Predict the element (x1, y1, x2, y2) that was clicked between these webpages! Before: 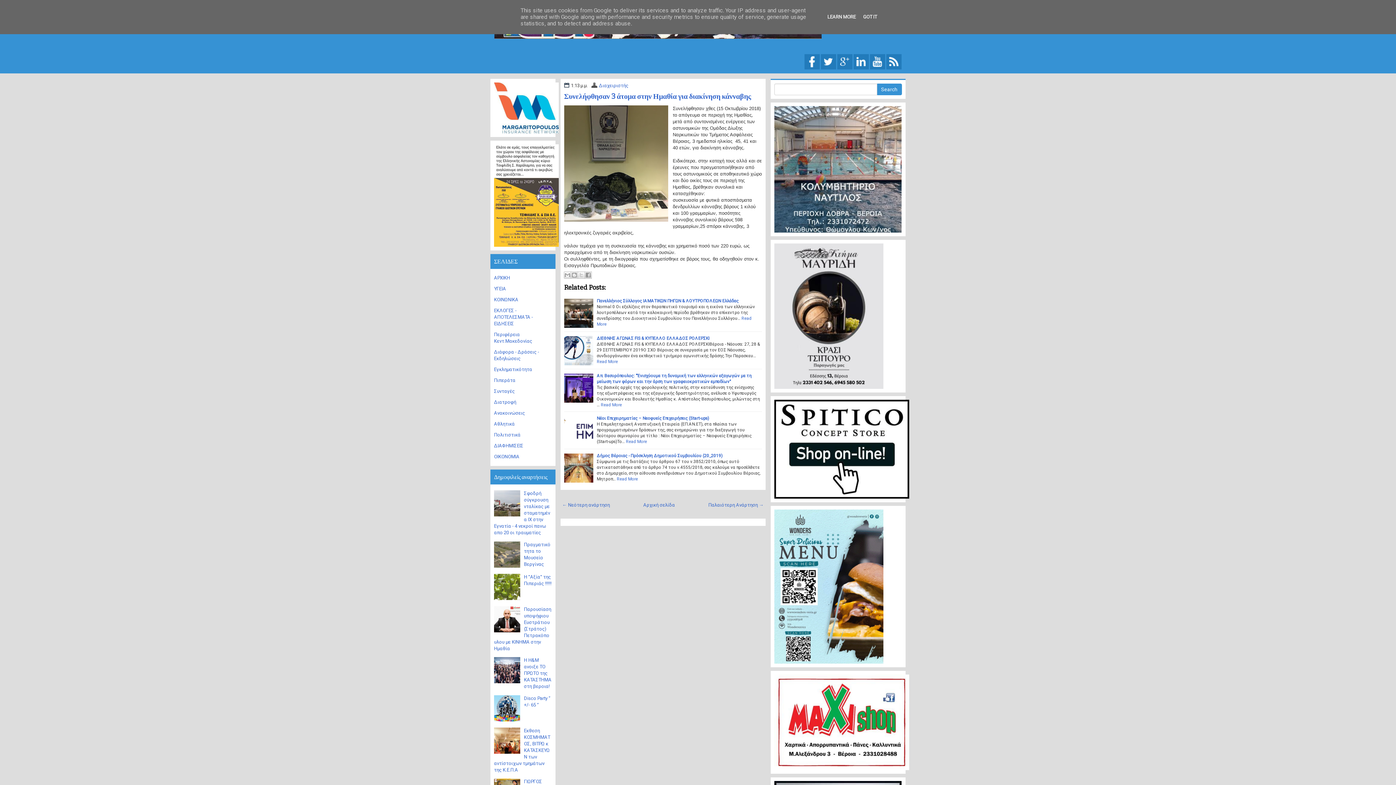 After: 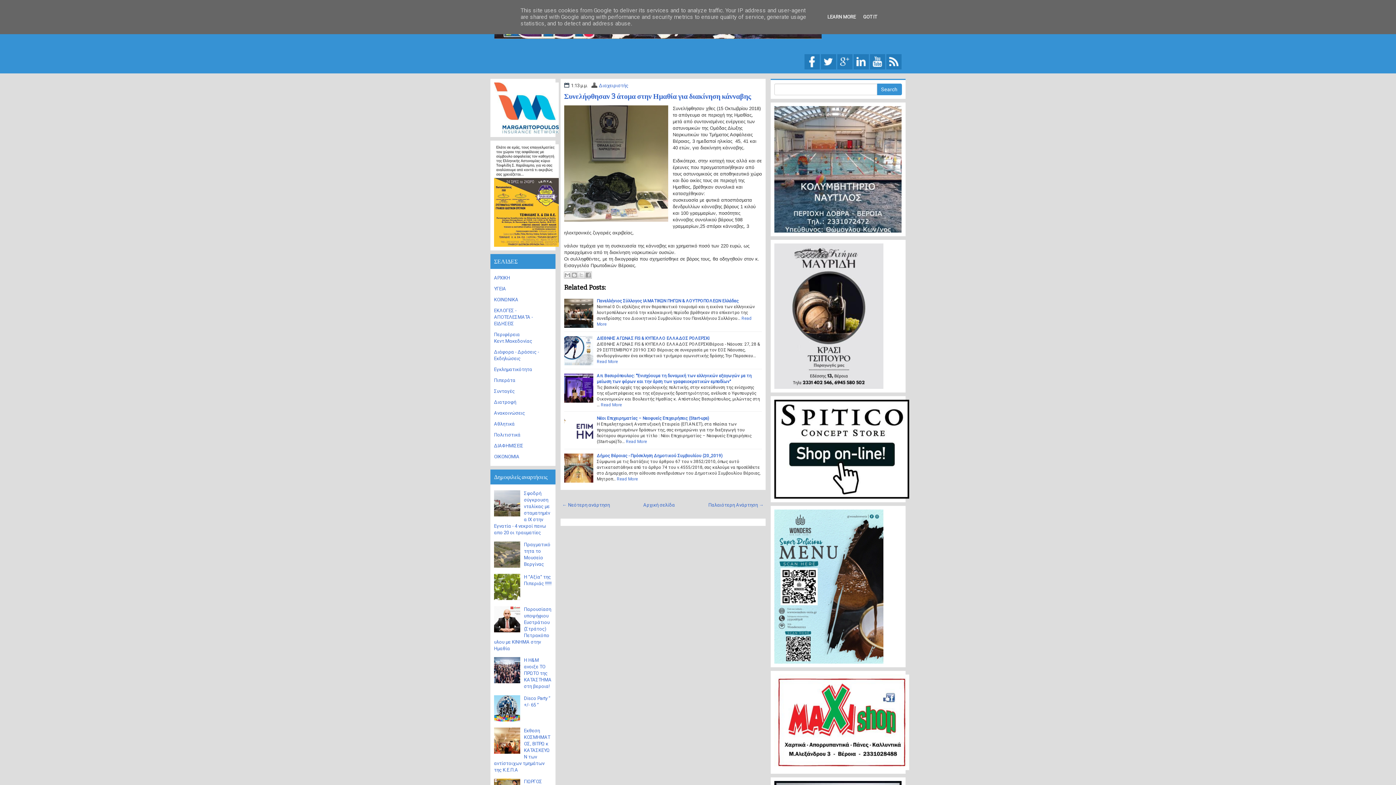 Action: bbox: (494, 705, 522, 710)